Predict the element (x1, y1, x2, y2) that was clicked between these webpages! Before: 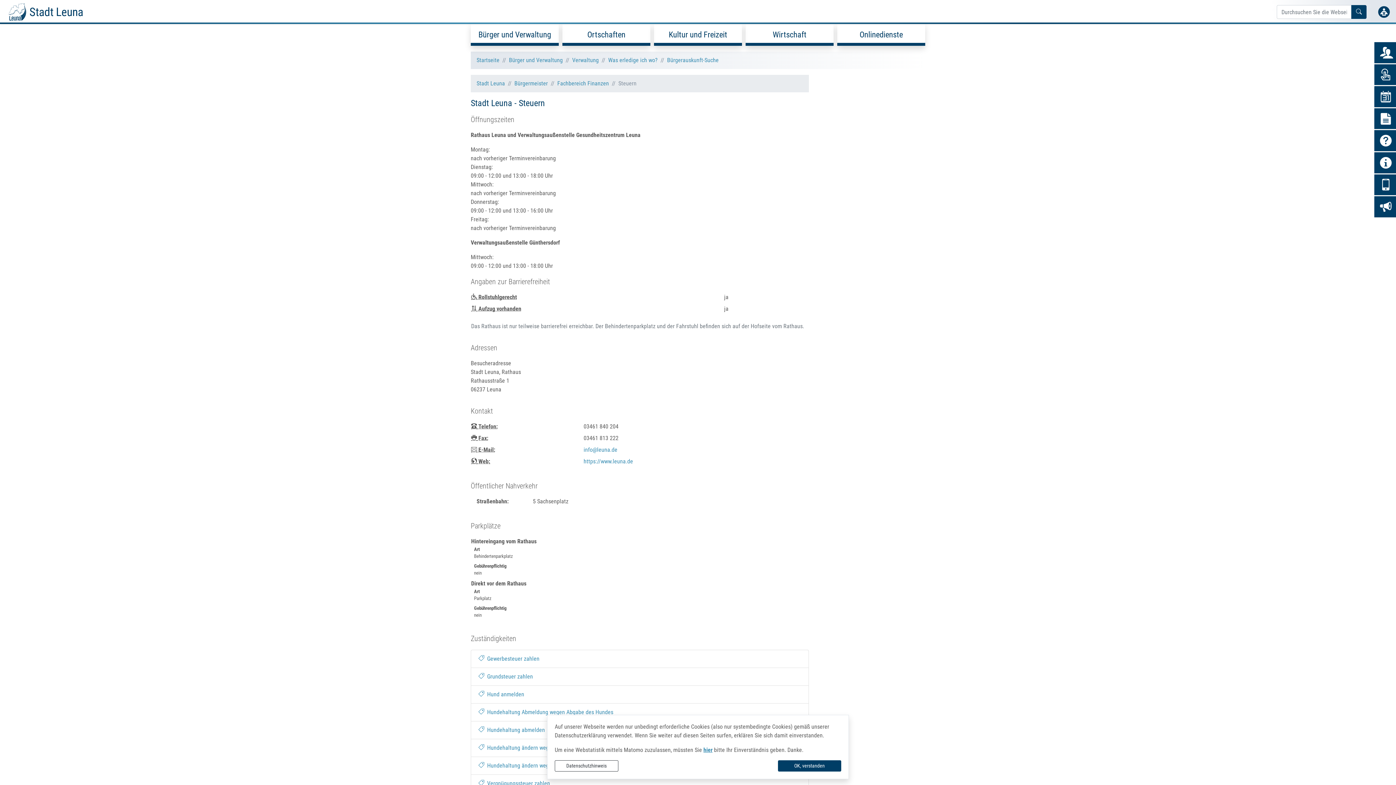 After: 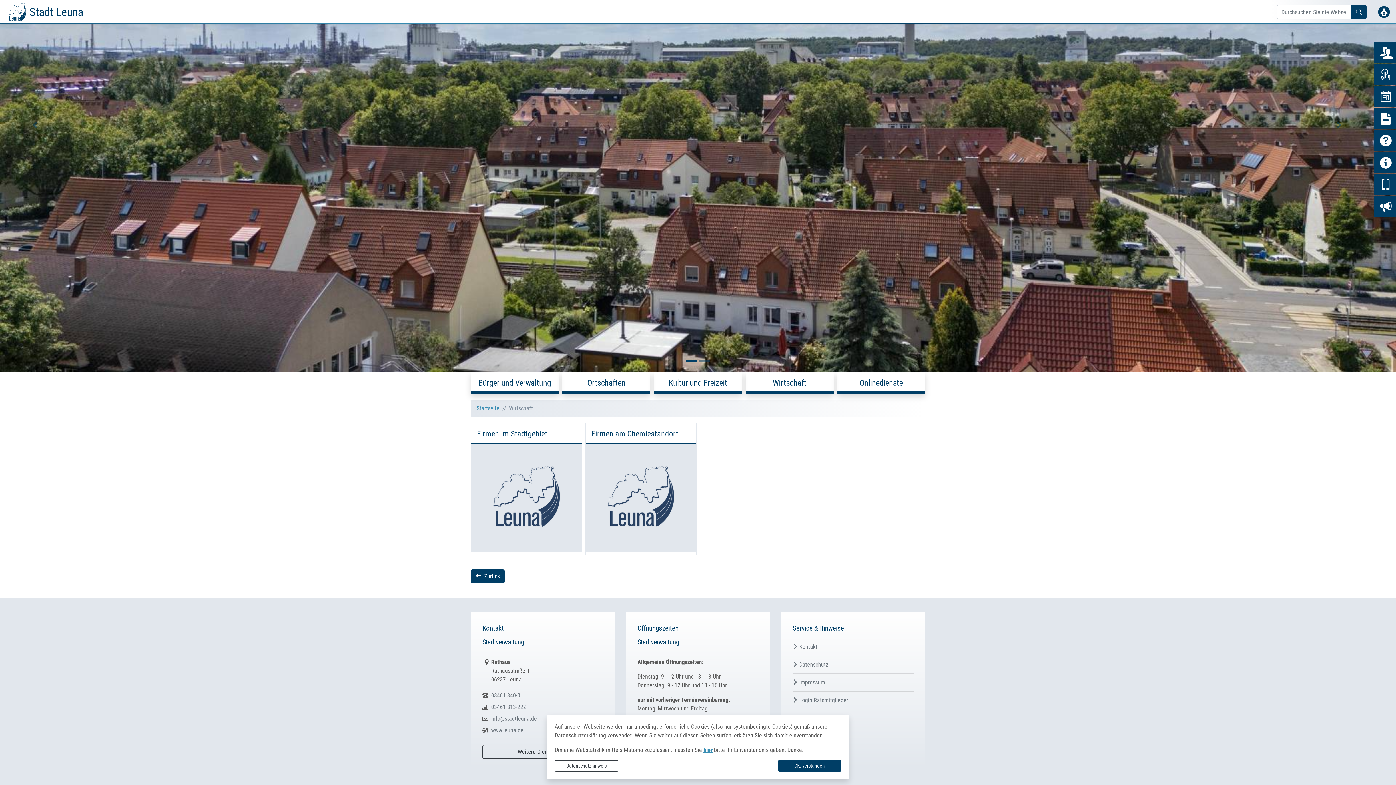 Action: label: Wirtschaft bbox: (745, 24, 833, 45)